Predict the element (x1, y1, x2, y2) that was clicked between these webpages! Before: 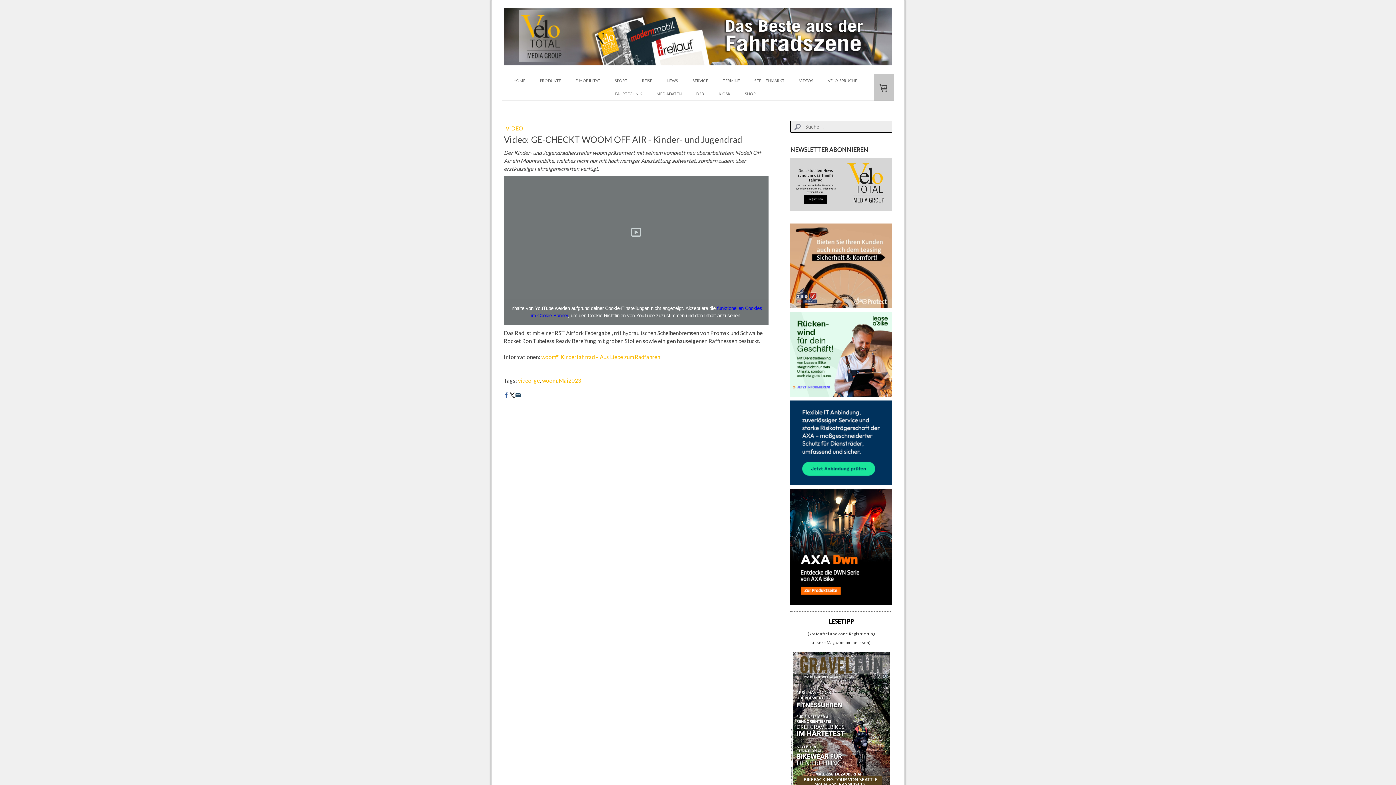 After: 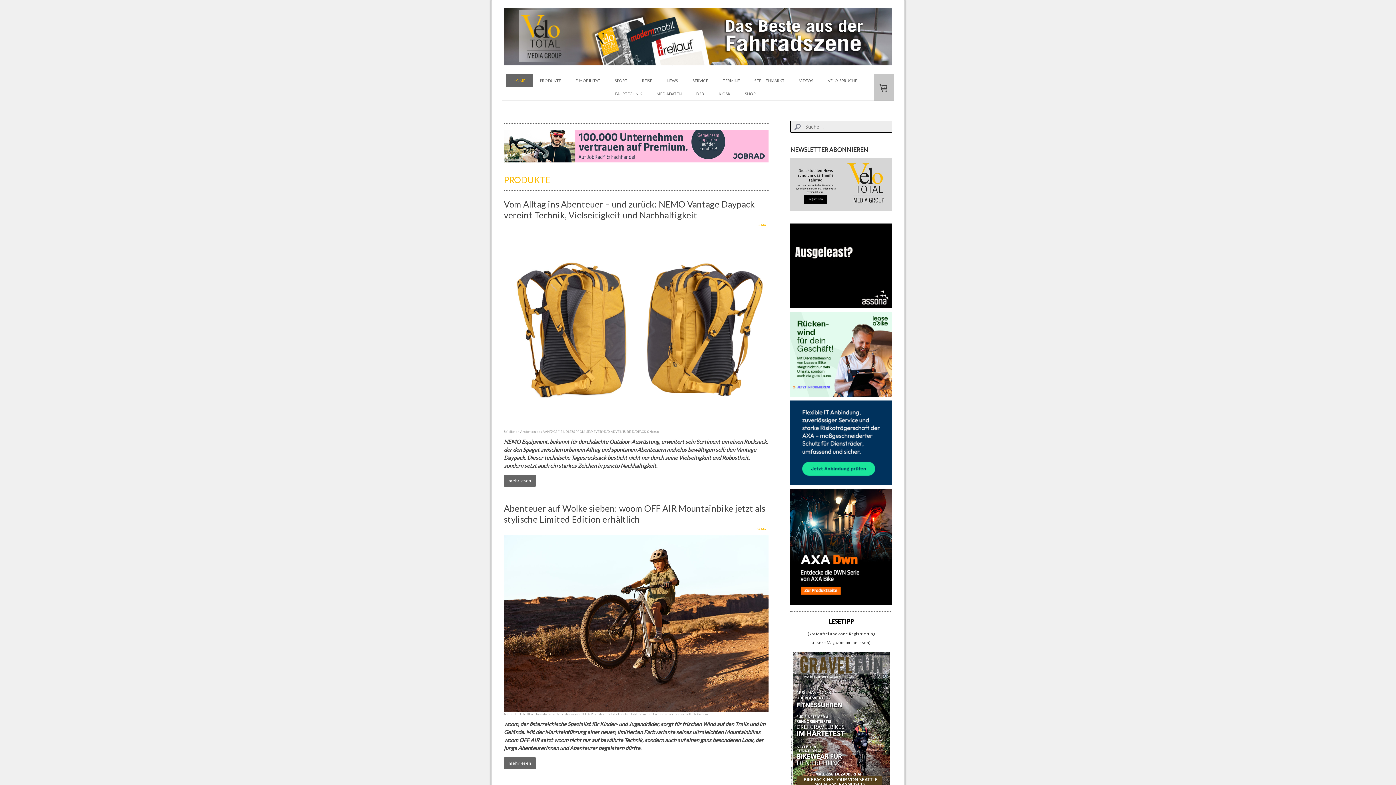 Action: bbox: (504, 8, 892, 15)